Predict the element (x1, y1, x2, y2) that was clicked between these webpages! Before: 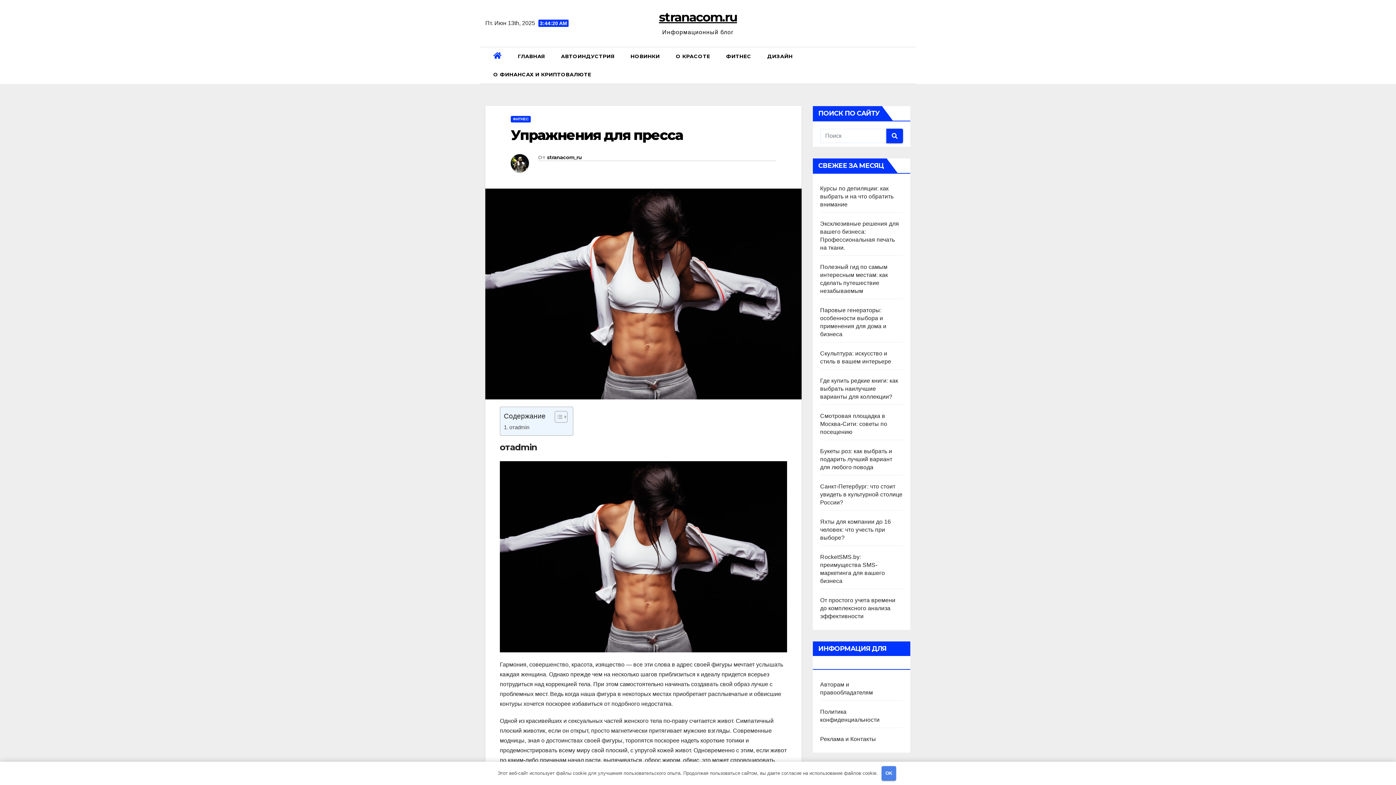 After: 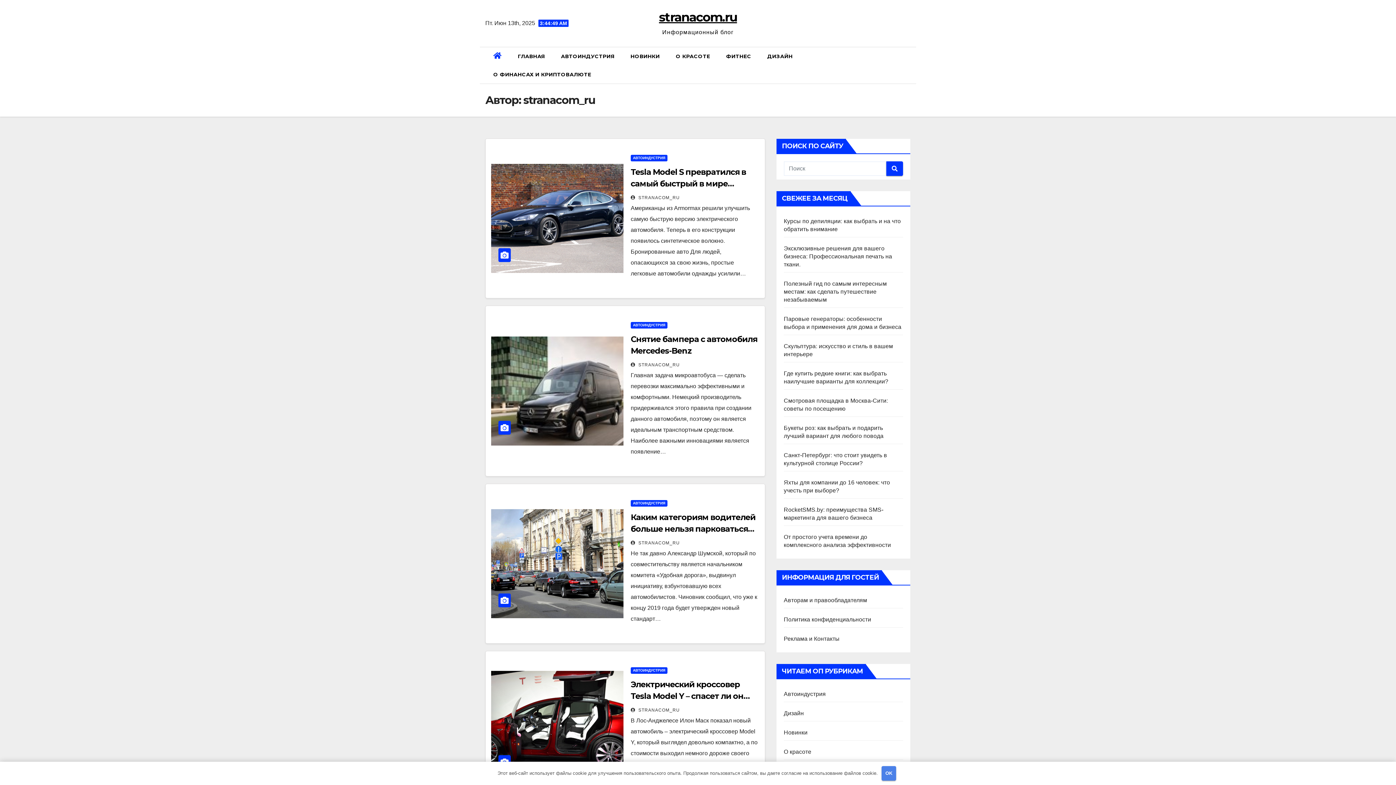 Action: bbox: (547, 154, 581, 160) label: stranacom_ru